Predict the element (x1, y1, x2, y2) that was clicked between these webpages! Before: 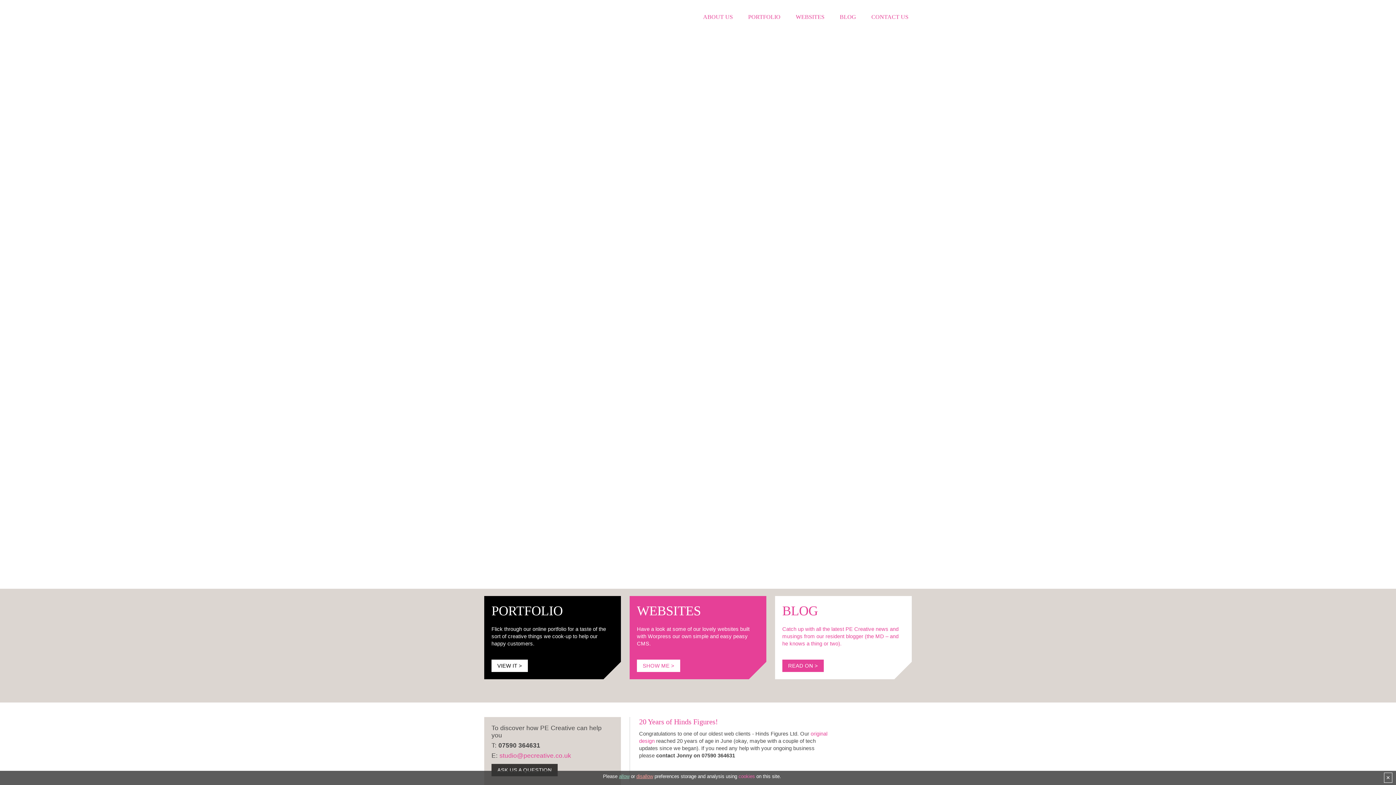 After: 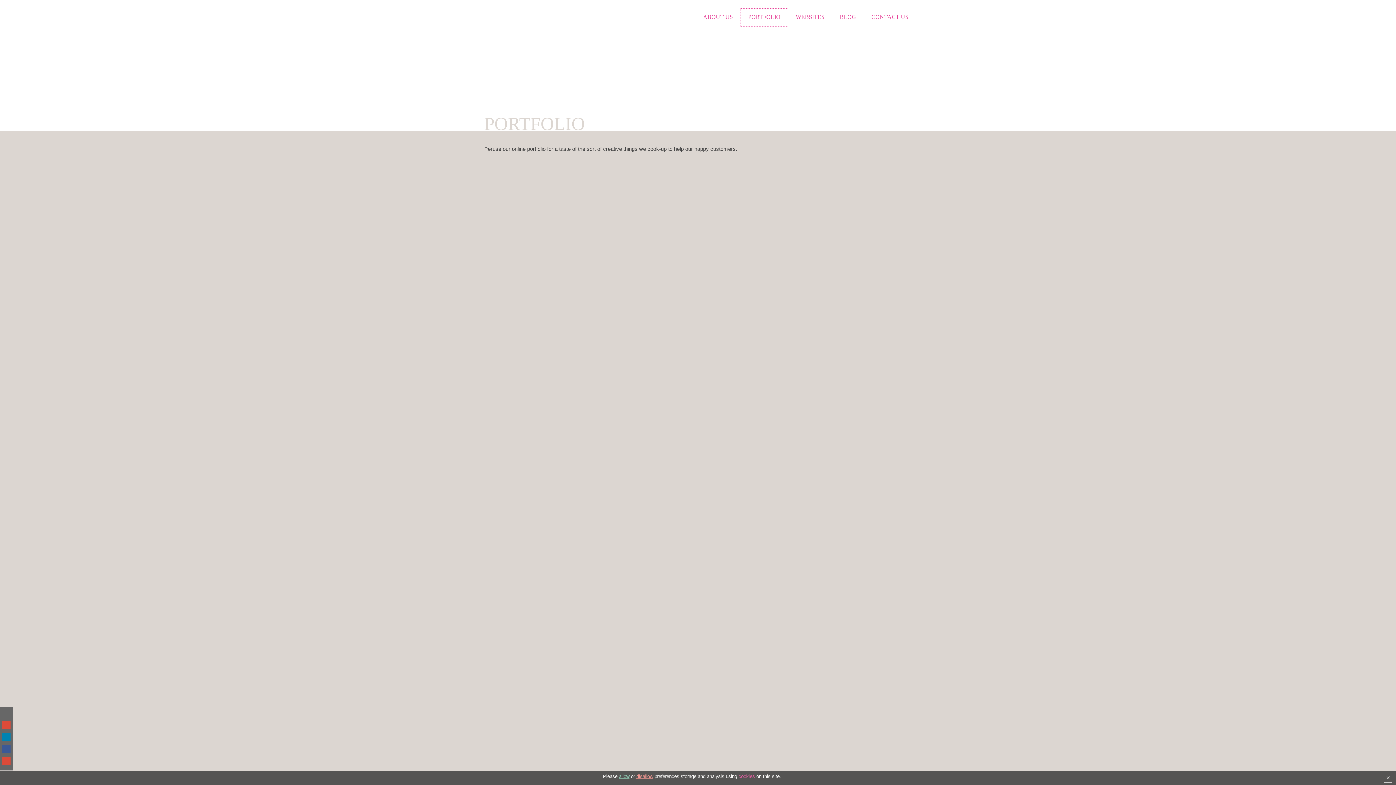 Action: label: VIEW IT > bbox: (491, 660, 528, 672)